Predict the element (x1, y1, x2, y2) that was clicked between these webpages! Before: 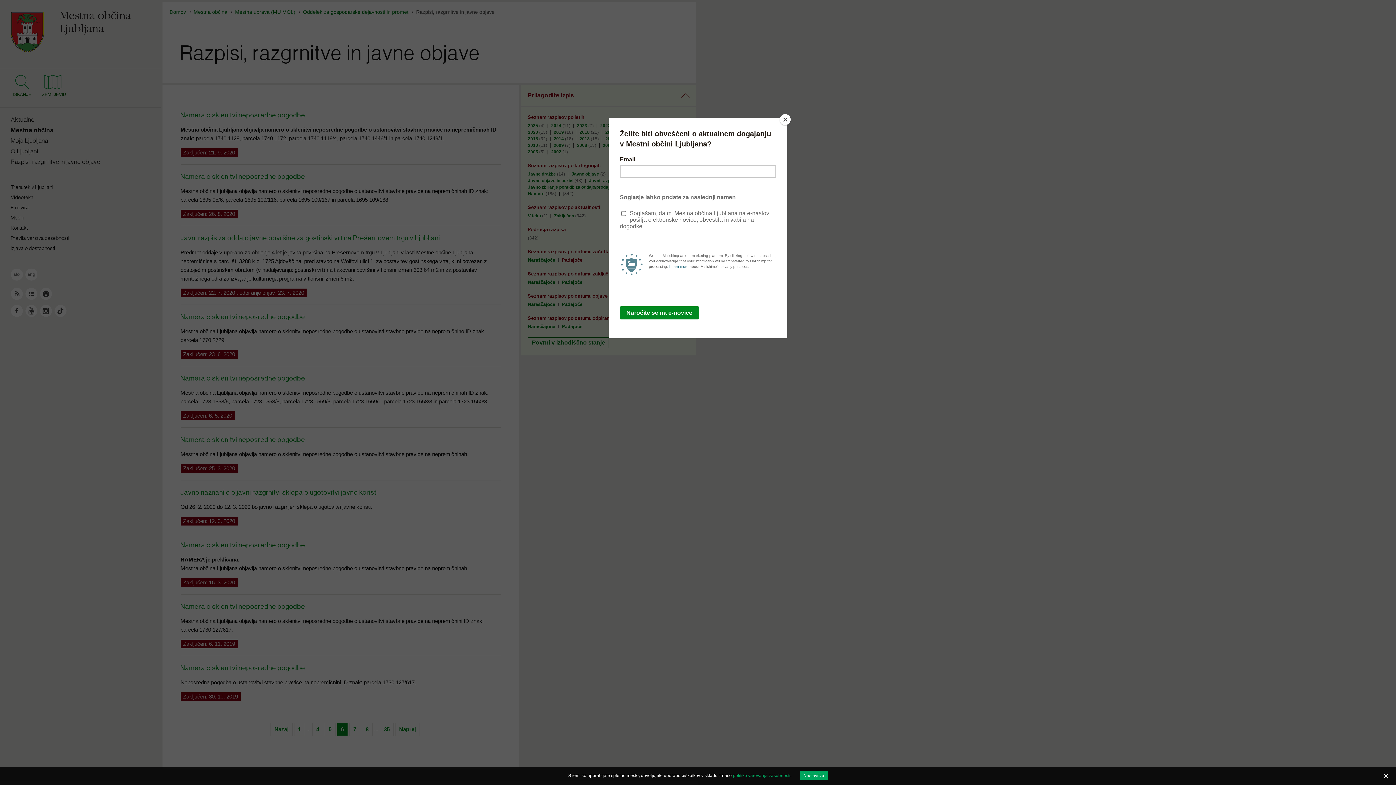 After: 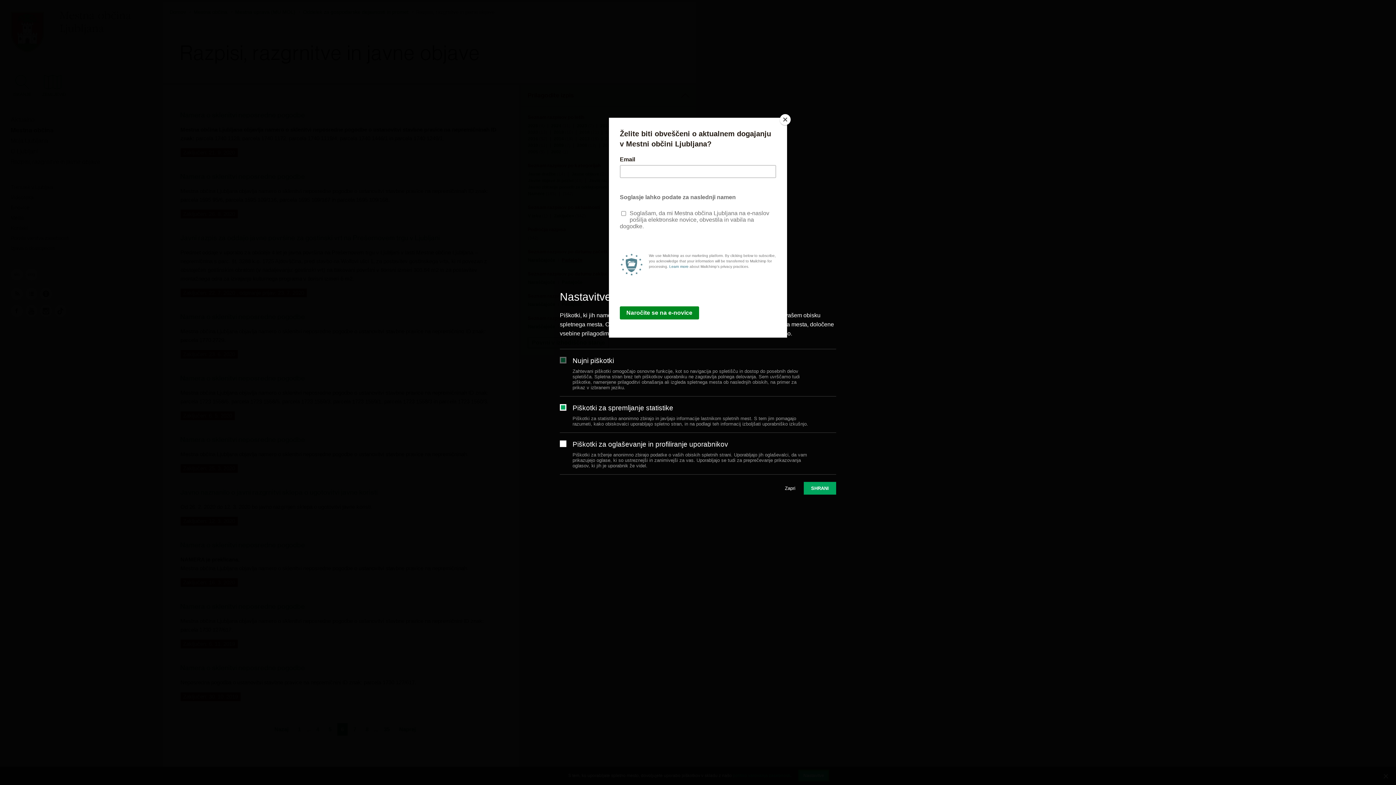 Action: label: Nastavitve bbox: (800, 771, 828, 780)